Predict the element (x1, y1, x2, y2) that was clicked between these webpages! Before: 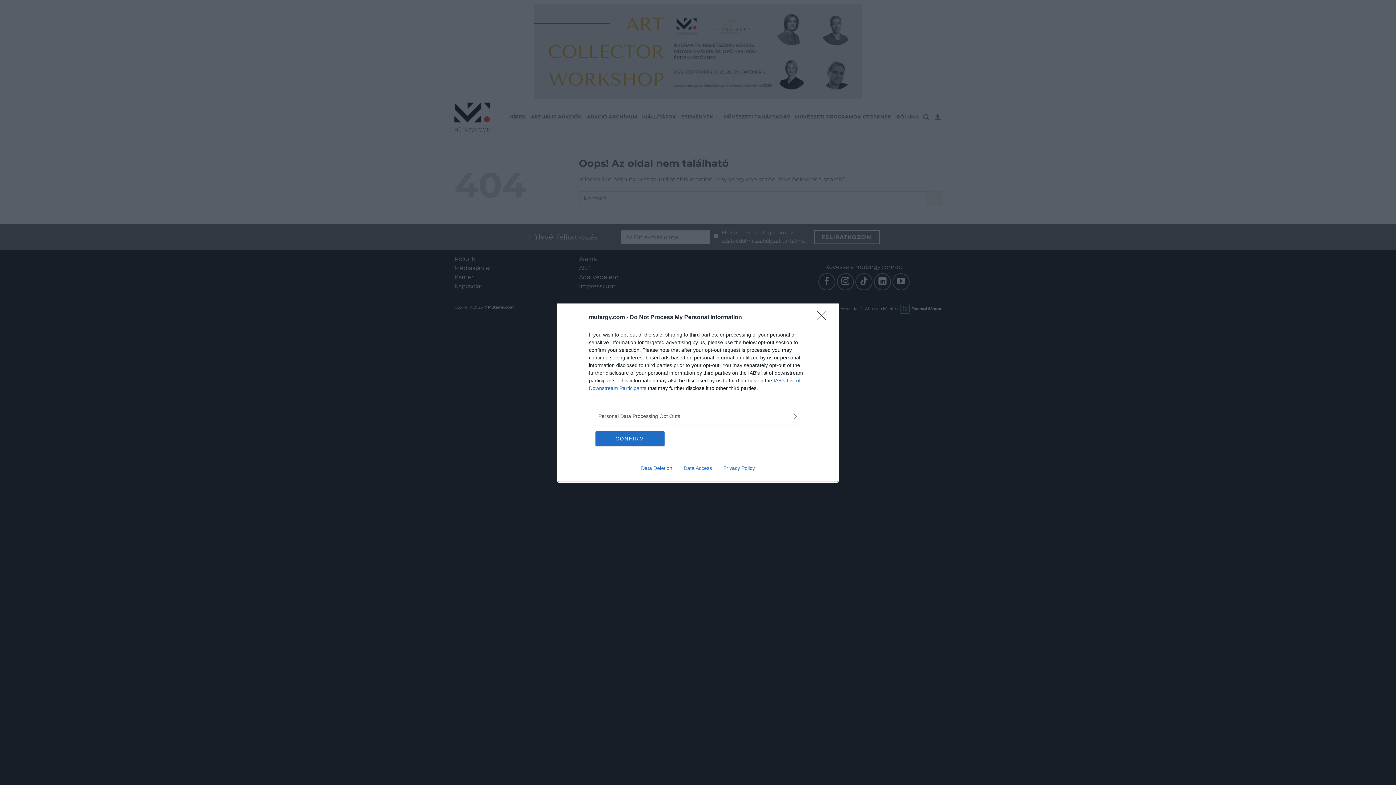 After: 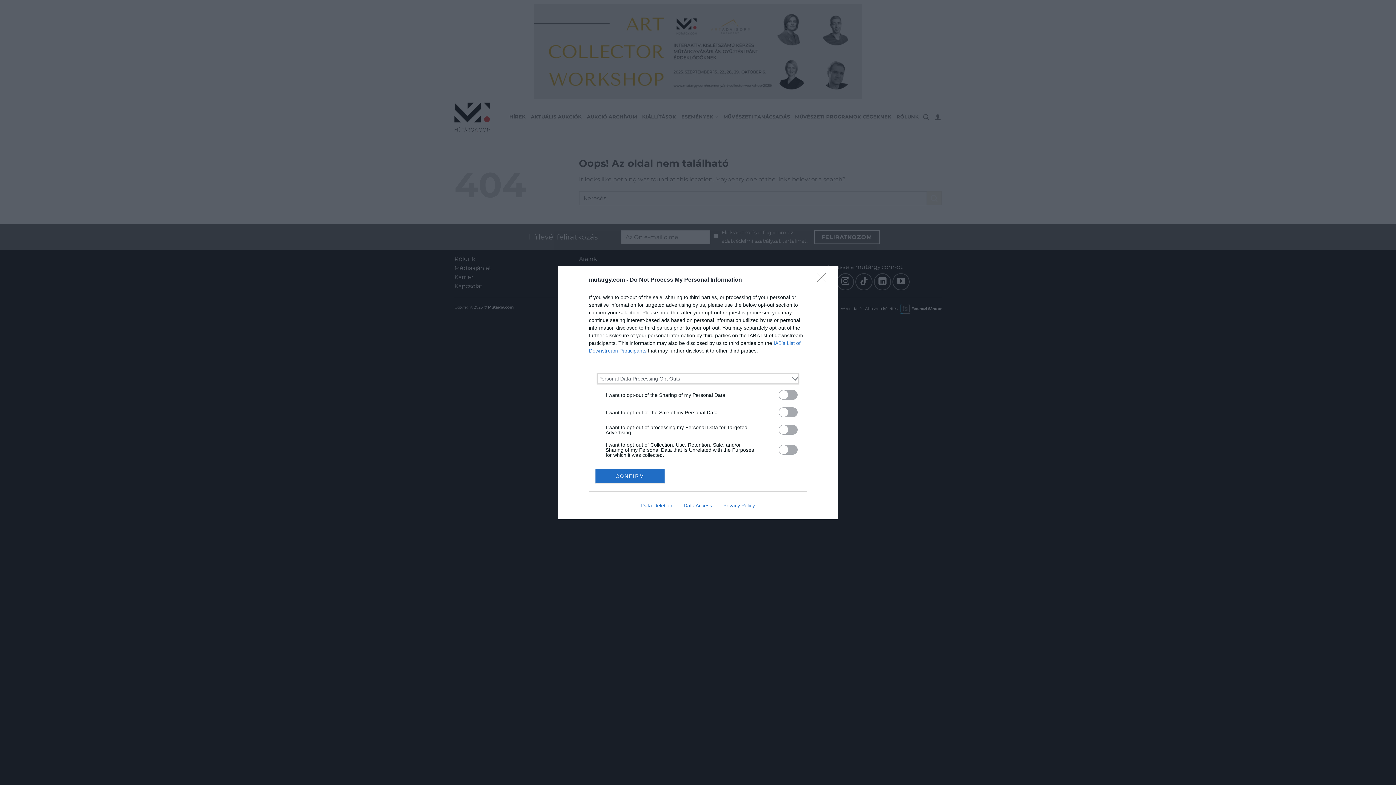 Action: bbox: (598, 412, 797, 420) label: Opt-Outs